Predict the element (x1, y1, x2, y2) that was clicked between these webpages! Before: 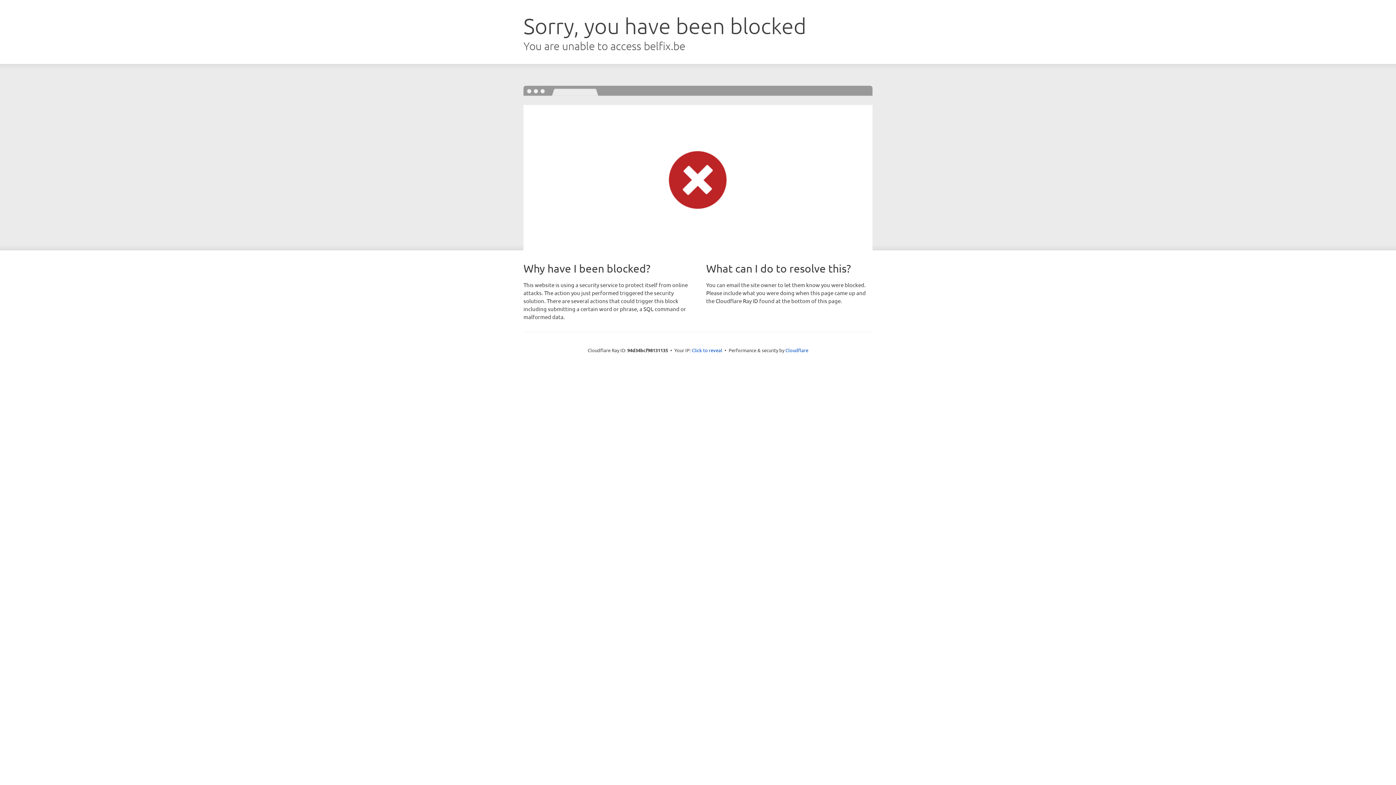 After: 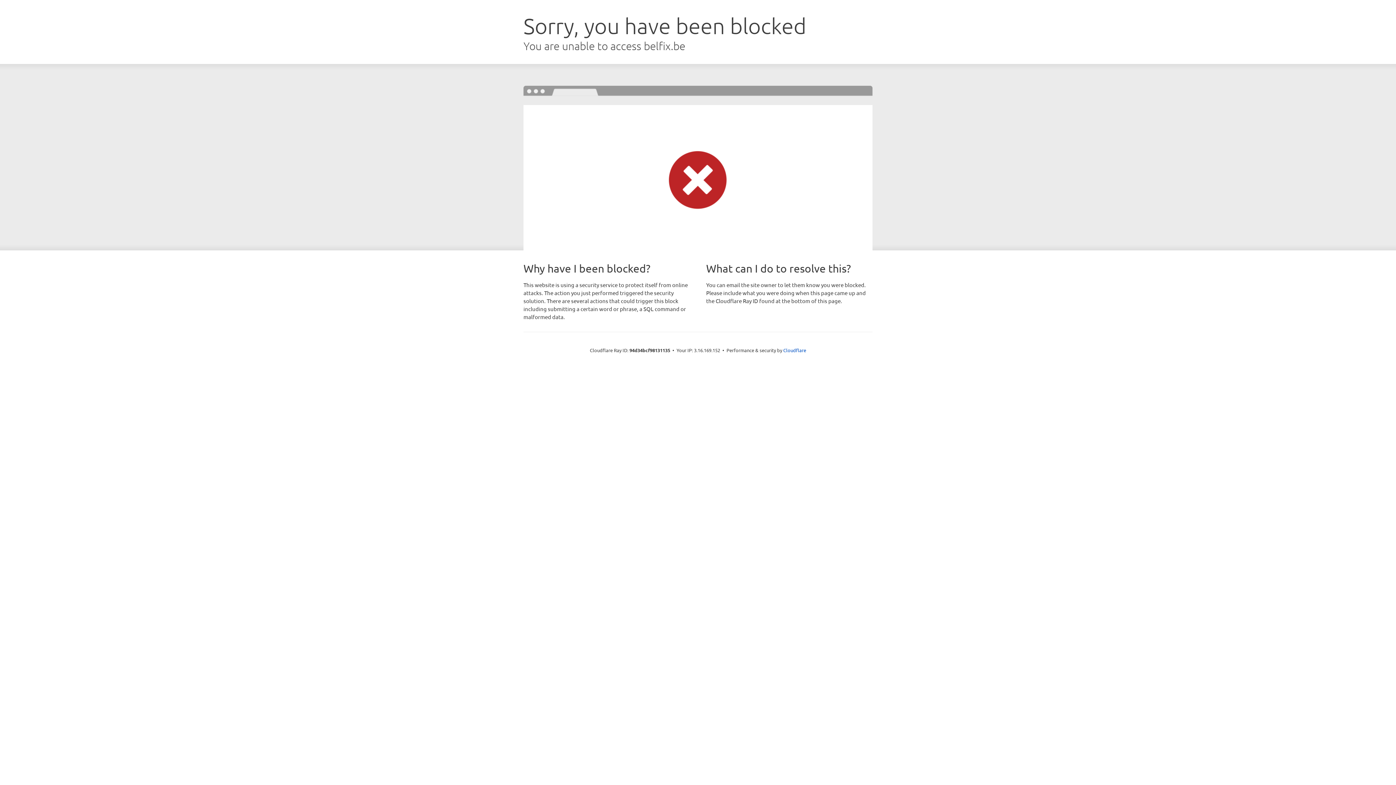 Action: bbox: (692, 346, 722, 353) label: Click to reveal